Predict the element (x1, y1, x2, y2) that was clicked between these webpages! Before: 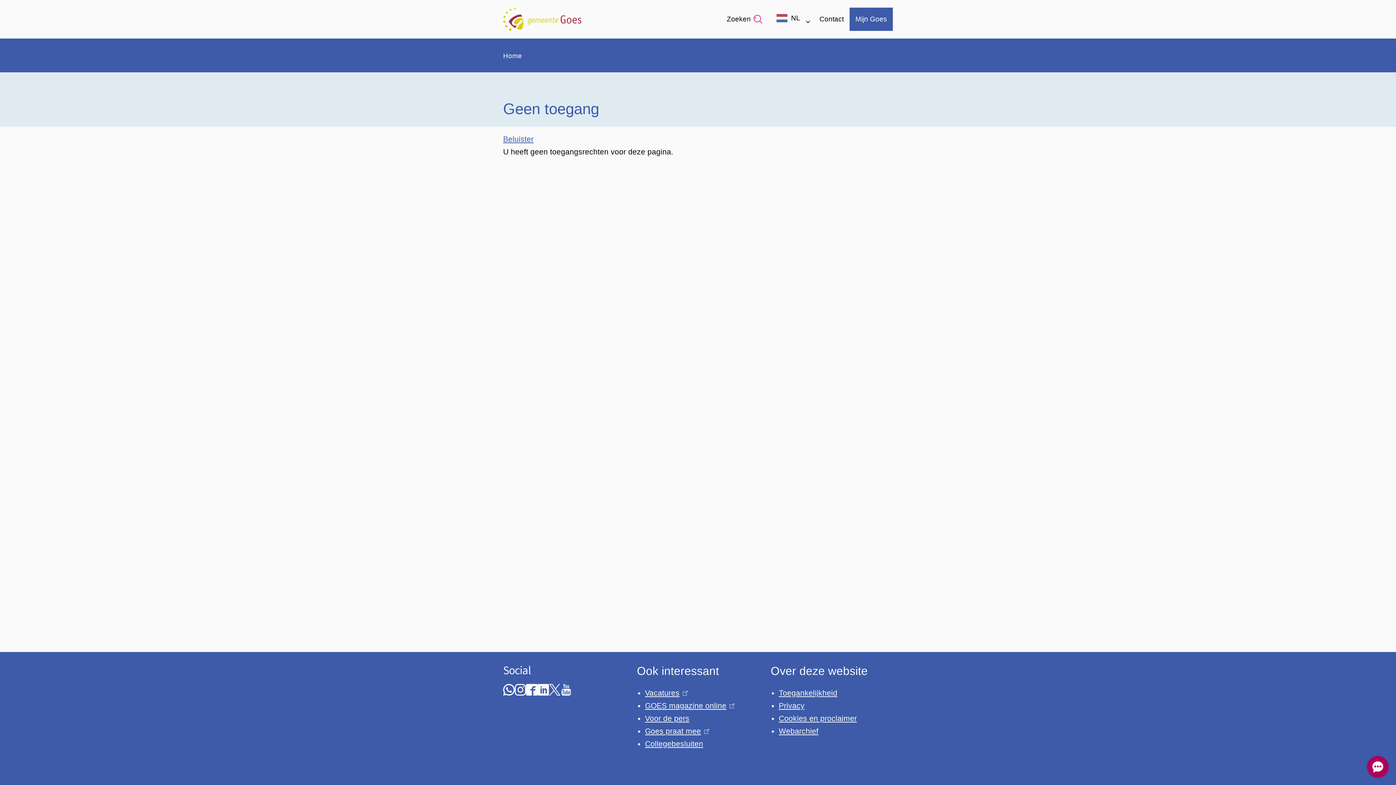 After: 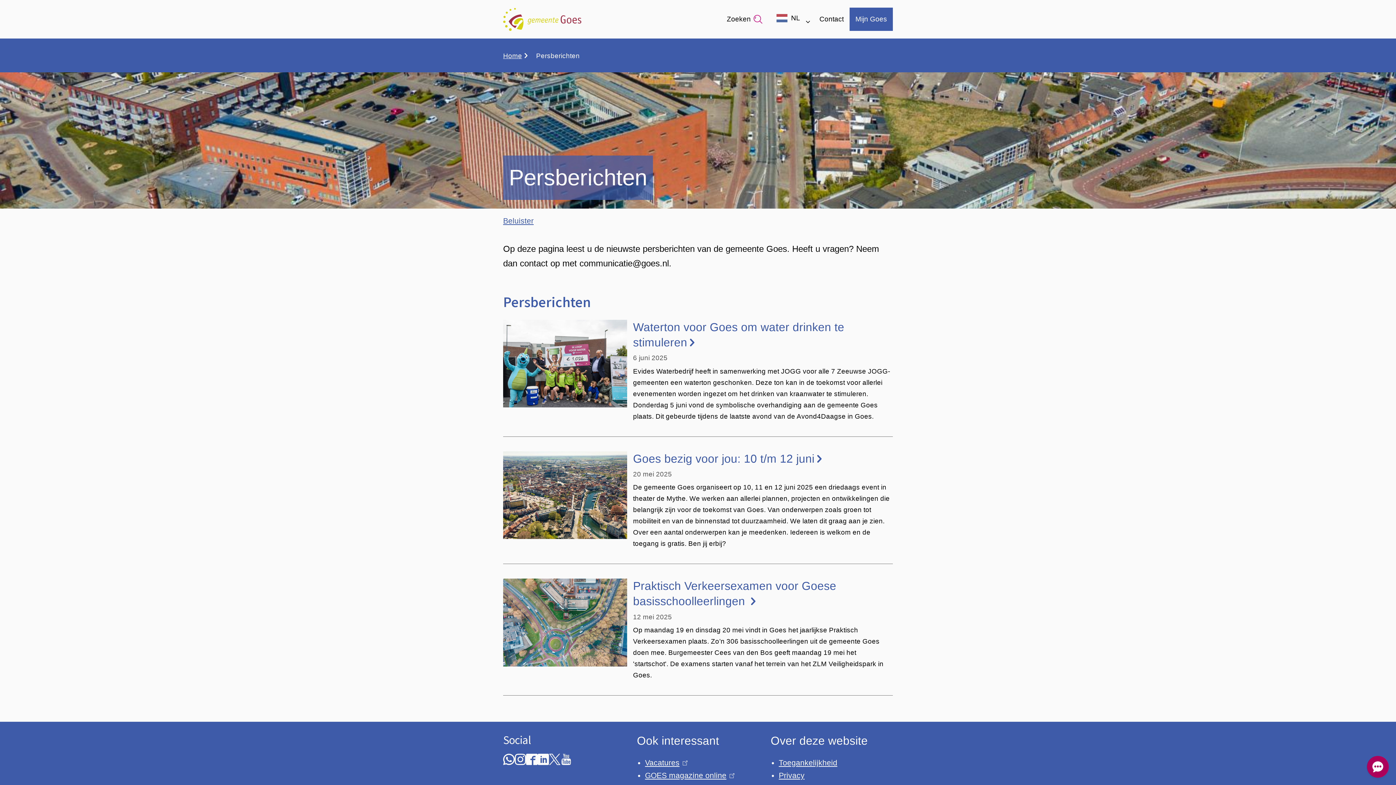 Action: bbox: (645, 714, 689, 722) label: Voor de pers